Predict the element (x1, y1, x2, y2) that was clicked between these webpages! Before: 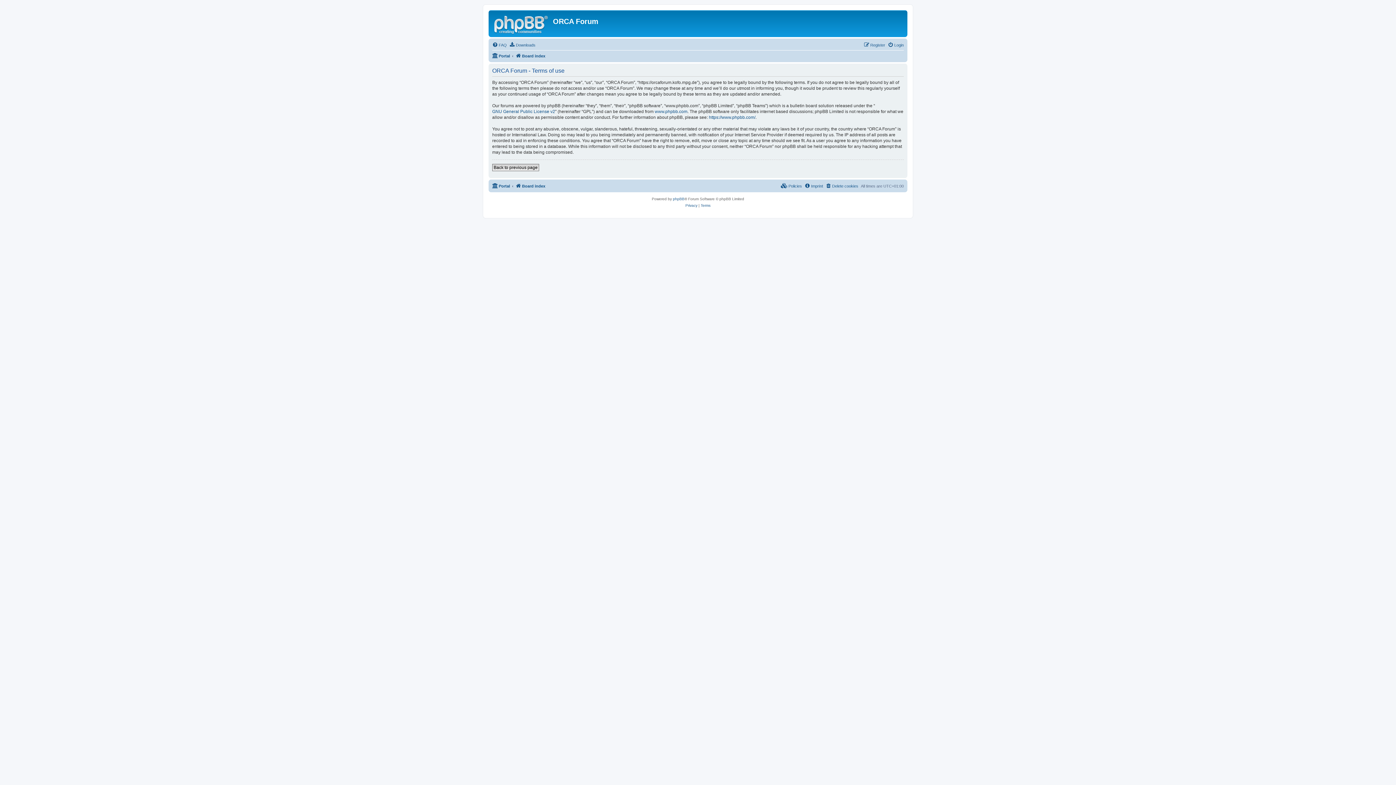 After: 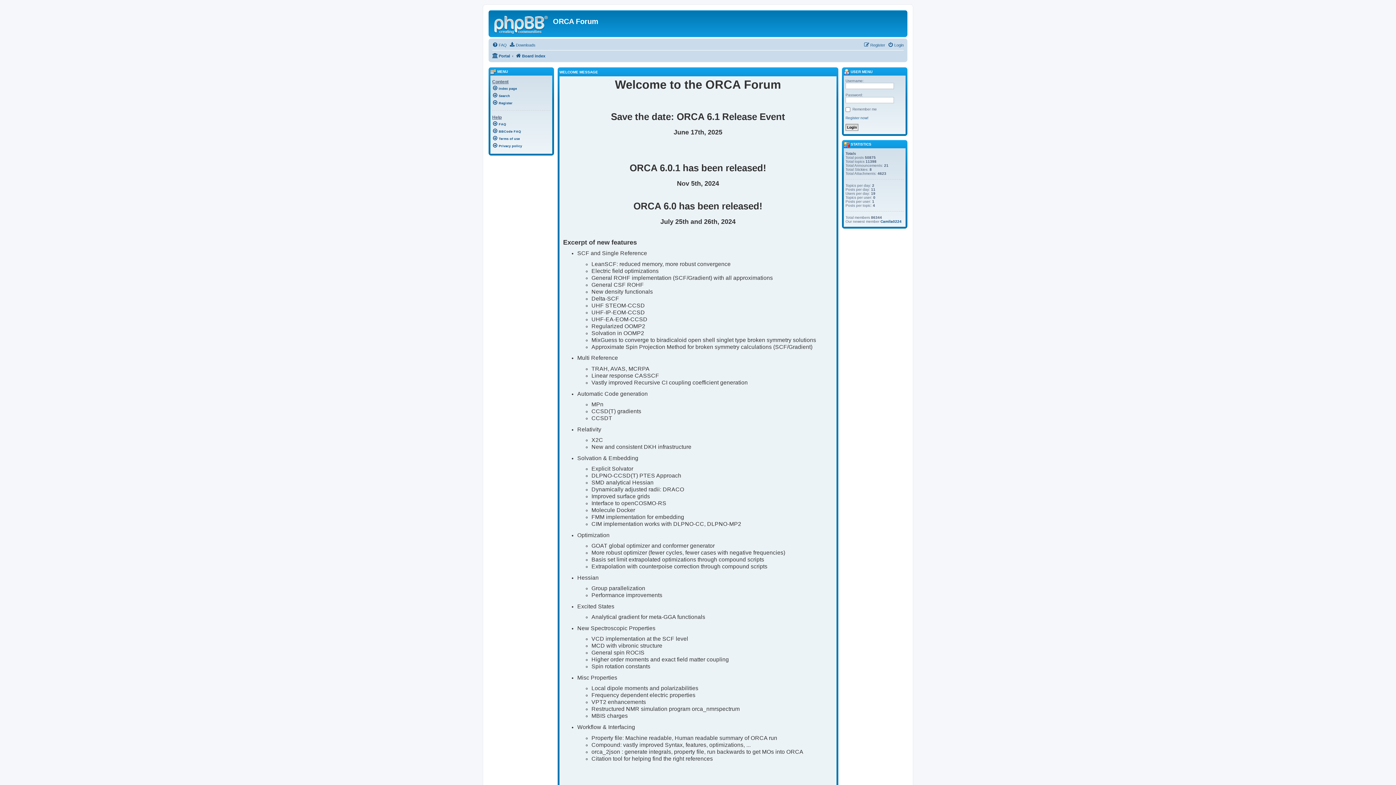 Action: bbox: (492, 51, 510, 60) label: Portal